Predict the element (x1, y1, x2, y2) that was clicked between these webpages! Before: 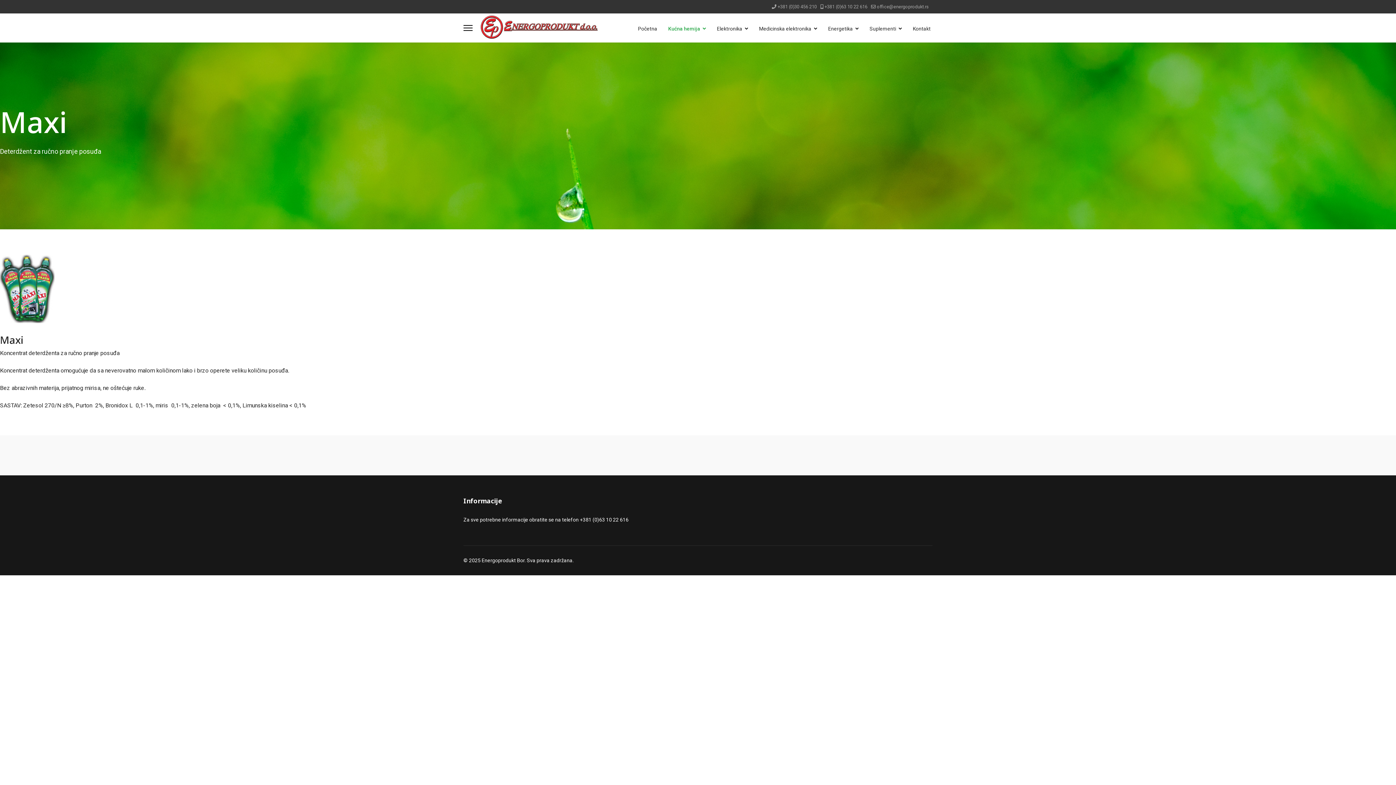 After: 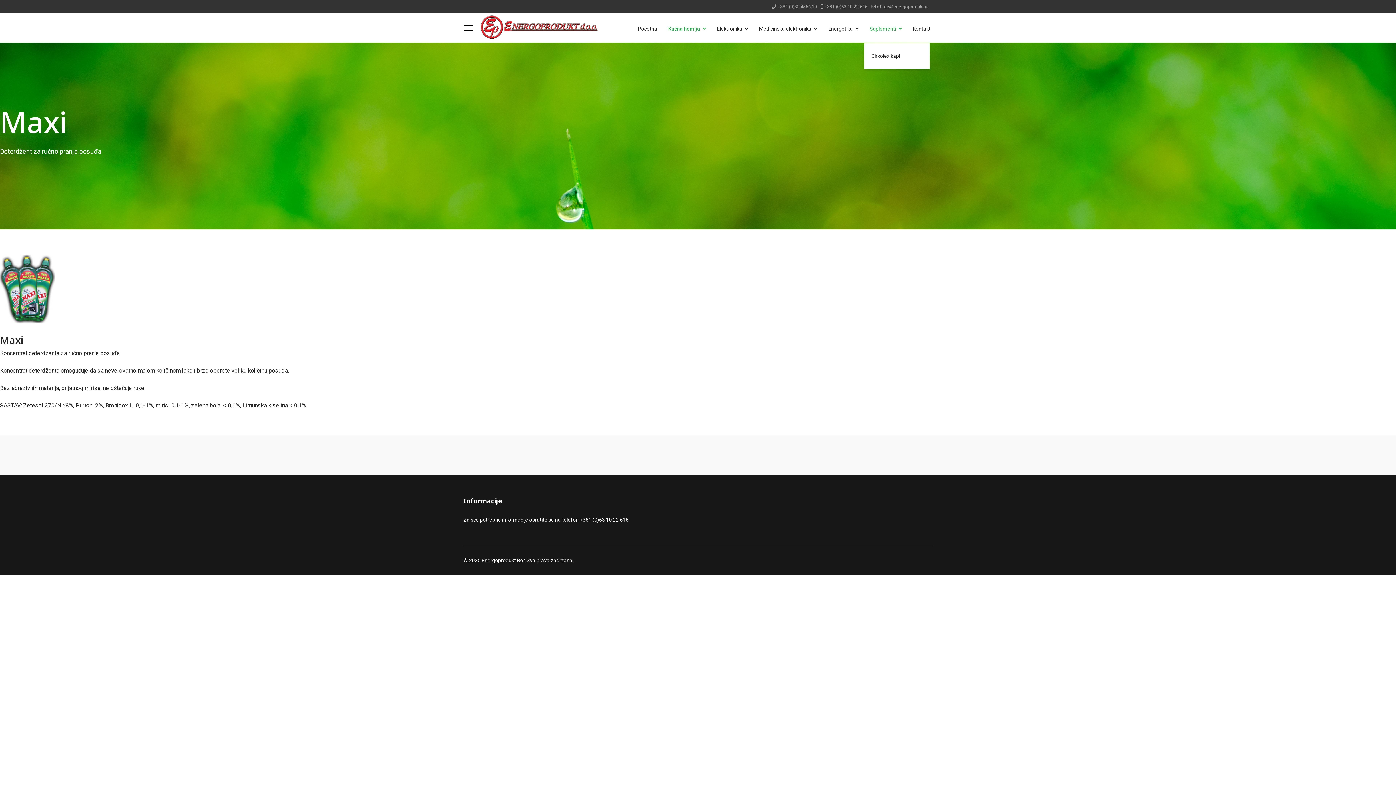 Action: label: Suplementi bbox: (864, 14, 907, 43)